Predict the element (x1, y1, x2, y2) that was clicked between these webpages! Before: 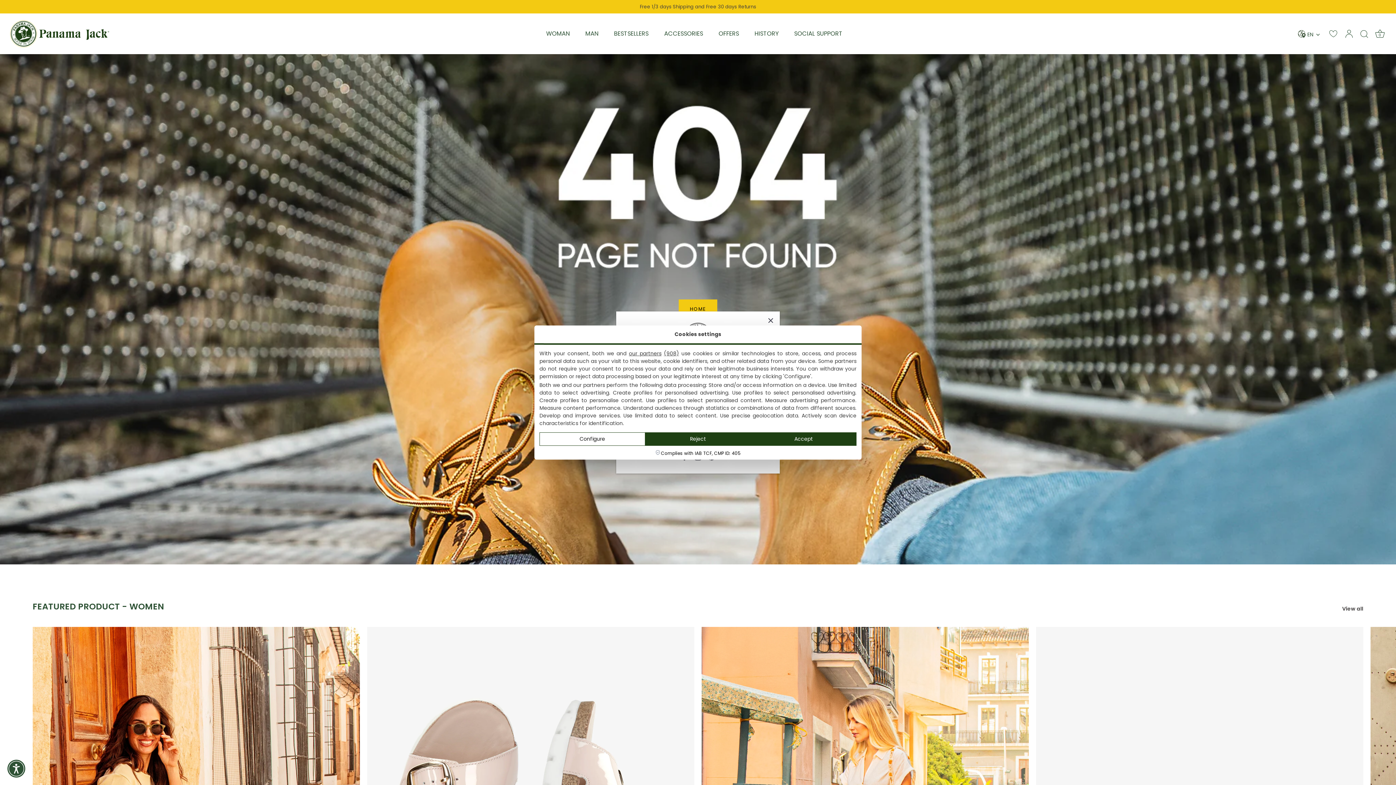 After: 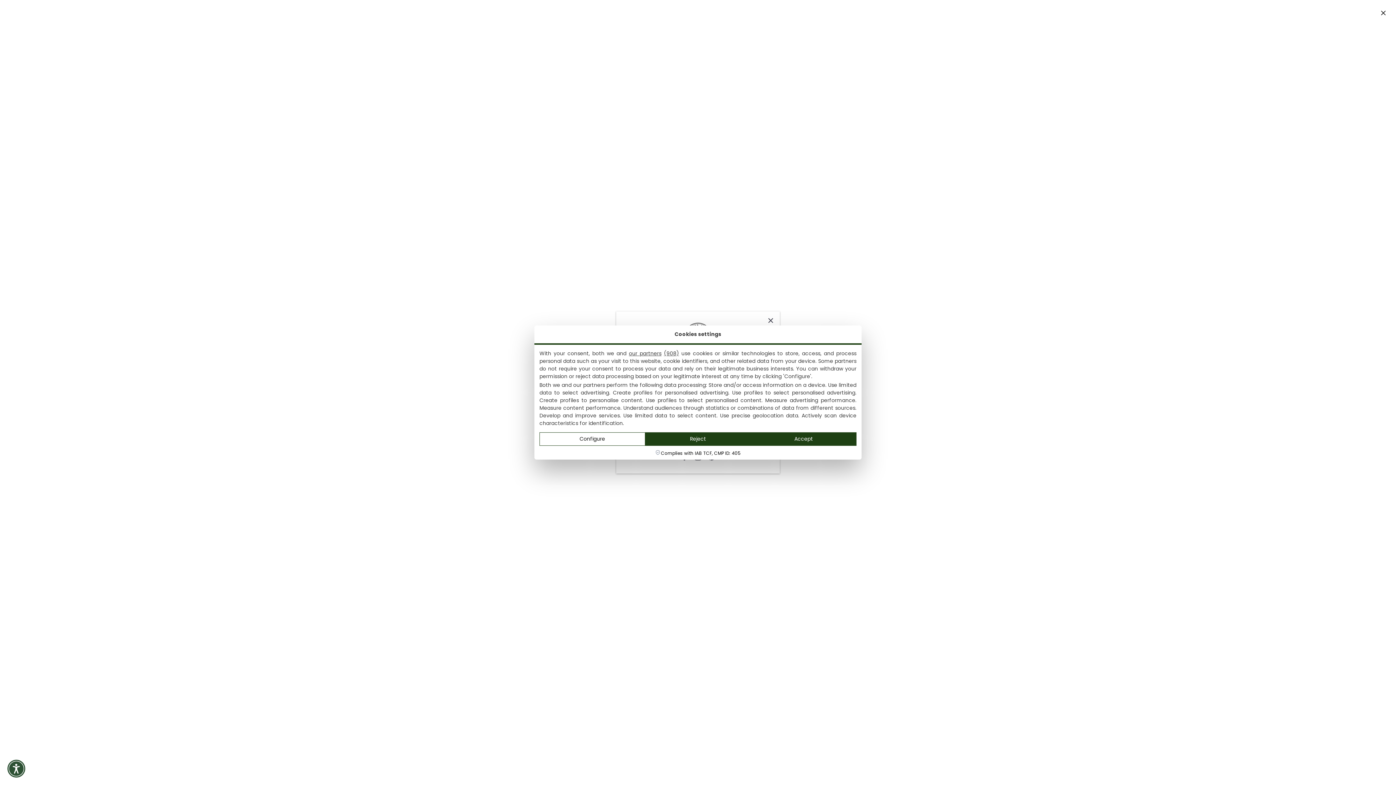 Action: bbox: (1356, 25, 1372, 41) label: Search